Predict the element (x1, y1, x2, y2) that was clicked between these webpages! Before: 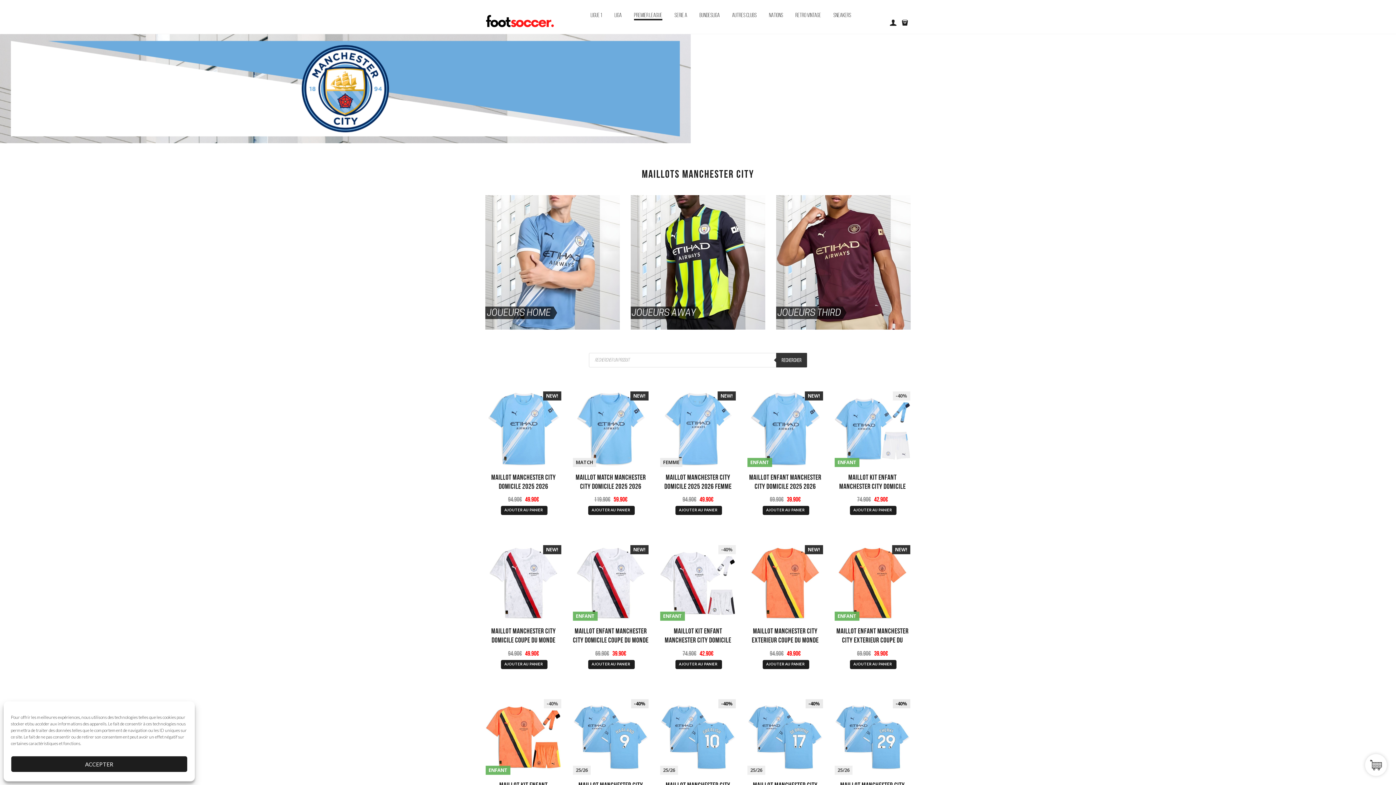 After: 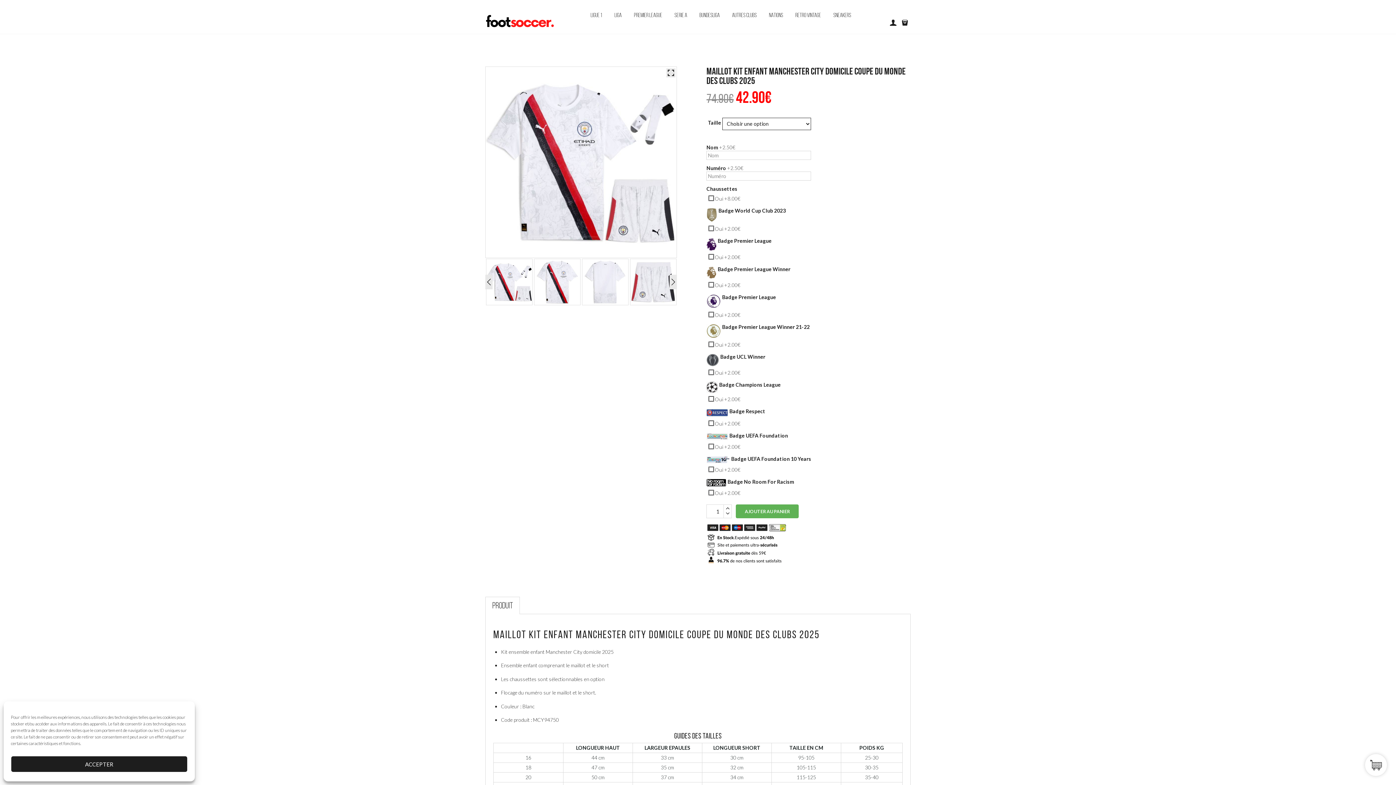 Action: bbox: (660, 545, 736, 621) label: ENFANT
-40%